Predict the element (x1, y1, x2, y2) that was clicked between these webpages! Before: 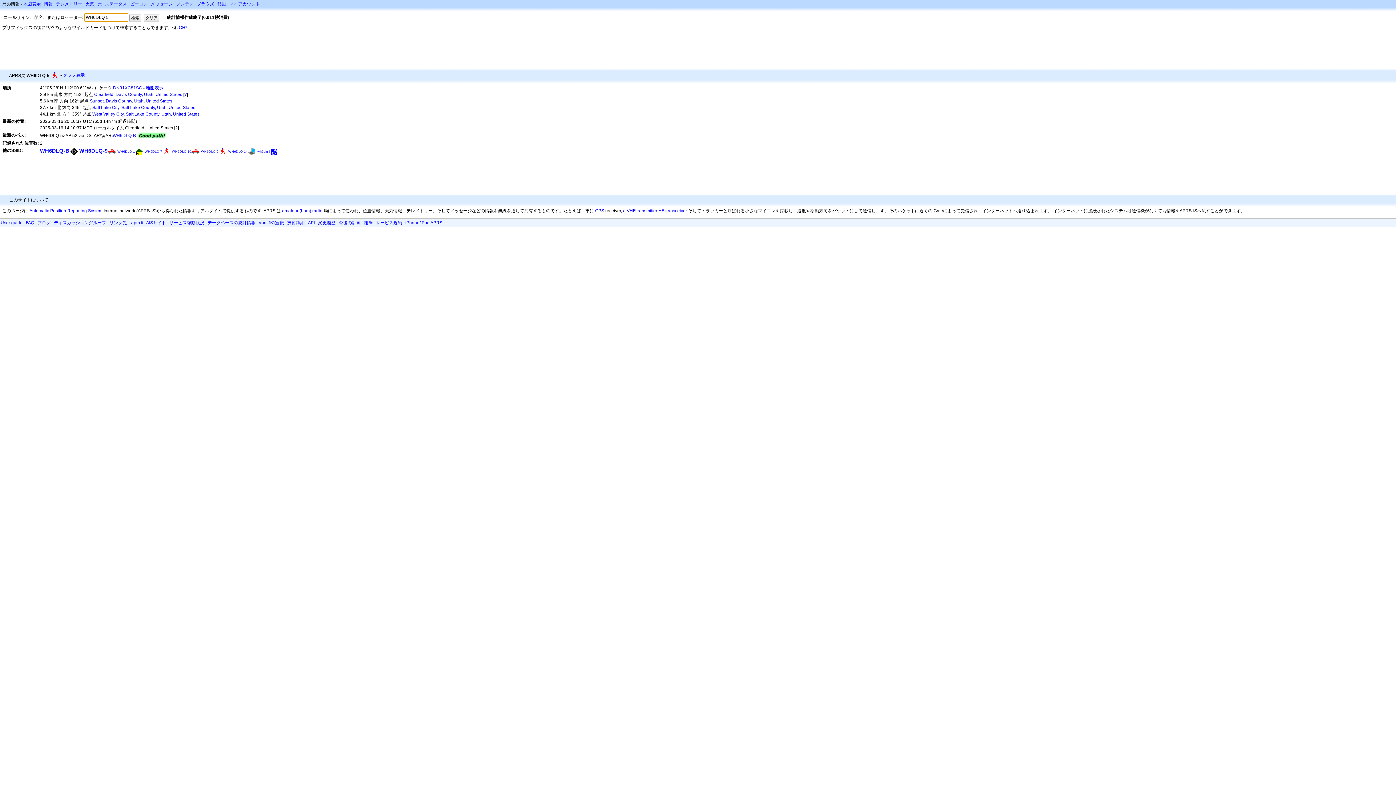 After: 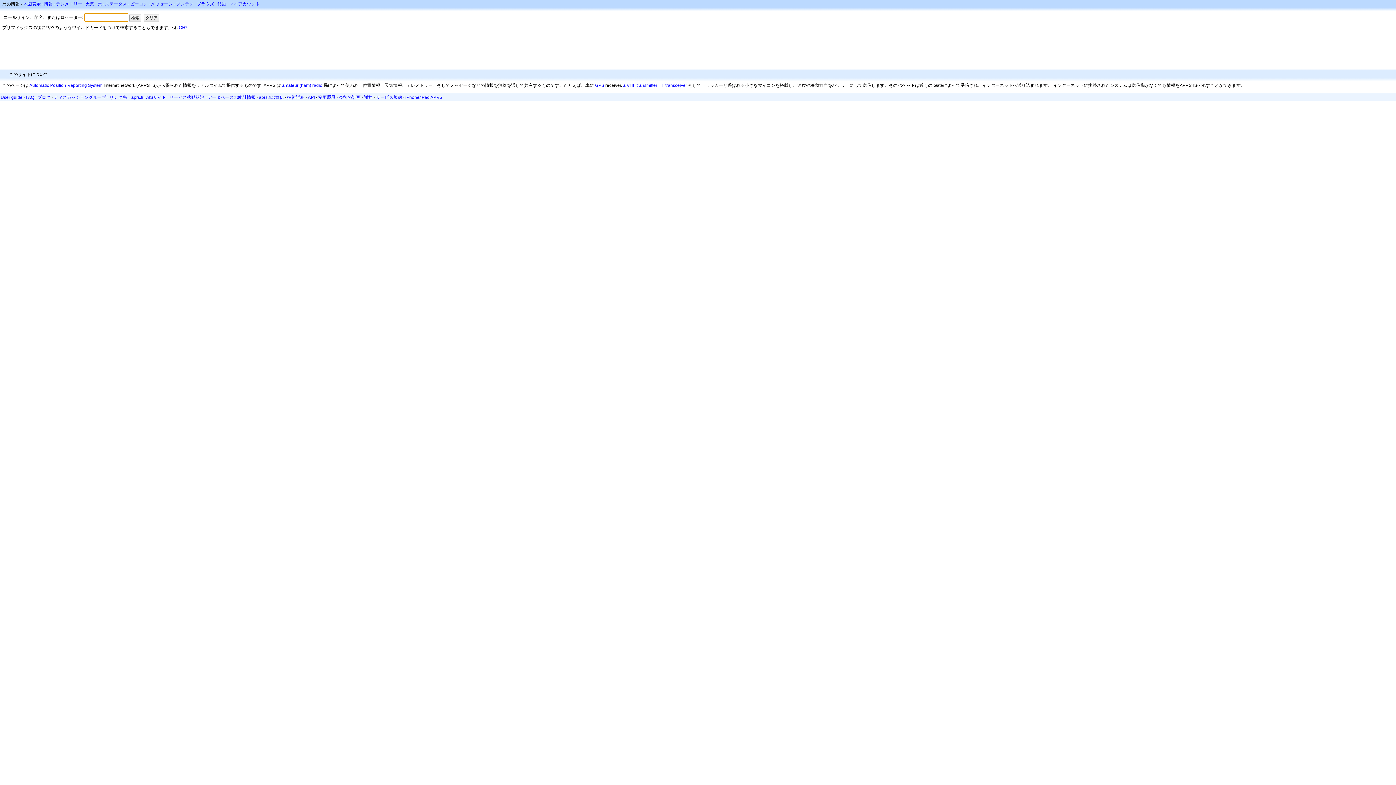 Action: label: クリア bbox: (143, 14, 159, 21)